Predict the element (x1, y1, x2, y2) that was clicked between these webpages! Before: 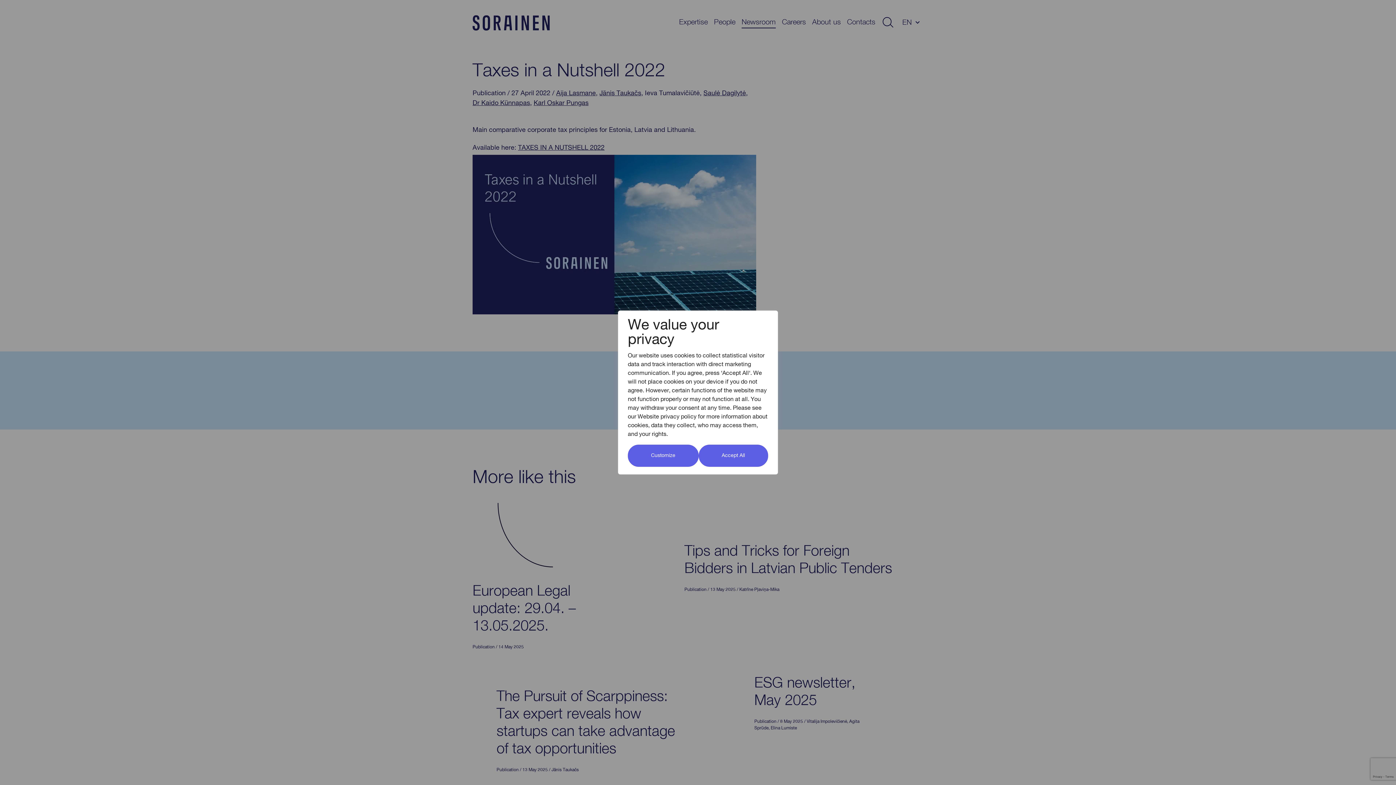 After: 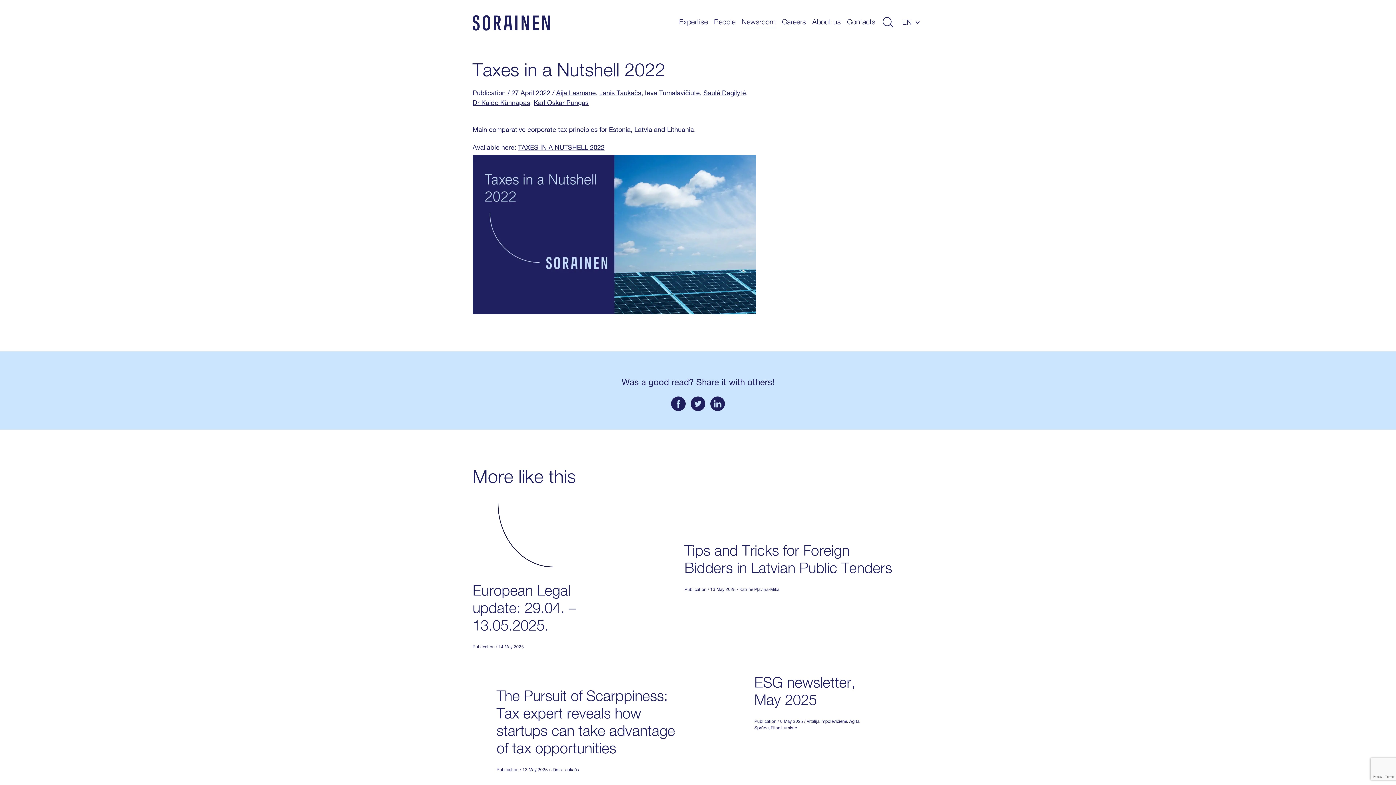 Action: label: Accept All bbox: (698, 444, 768, 467)